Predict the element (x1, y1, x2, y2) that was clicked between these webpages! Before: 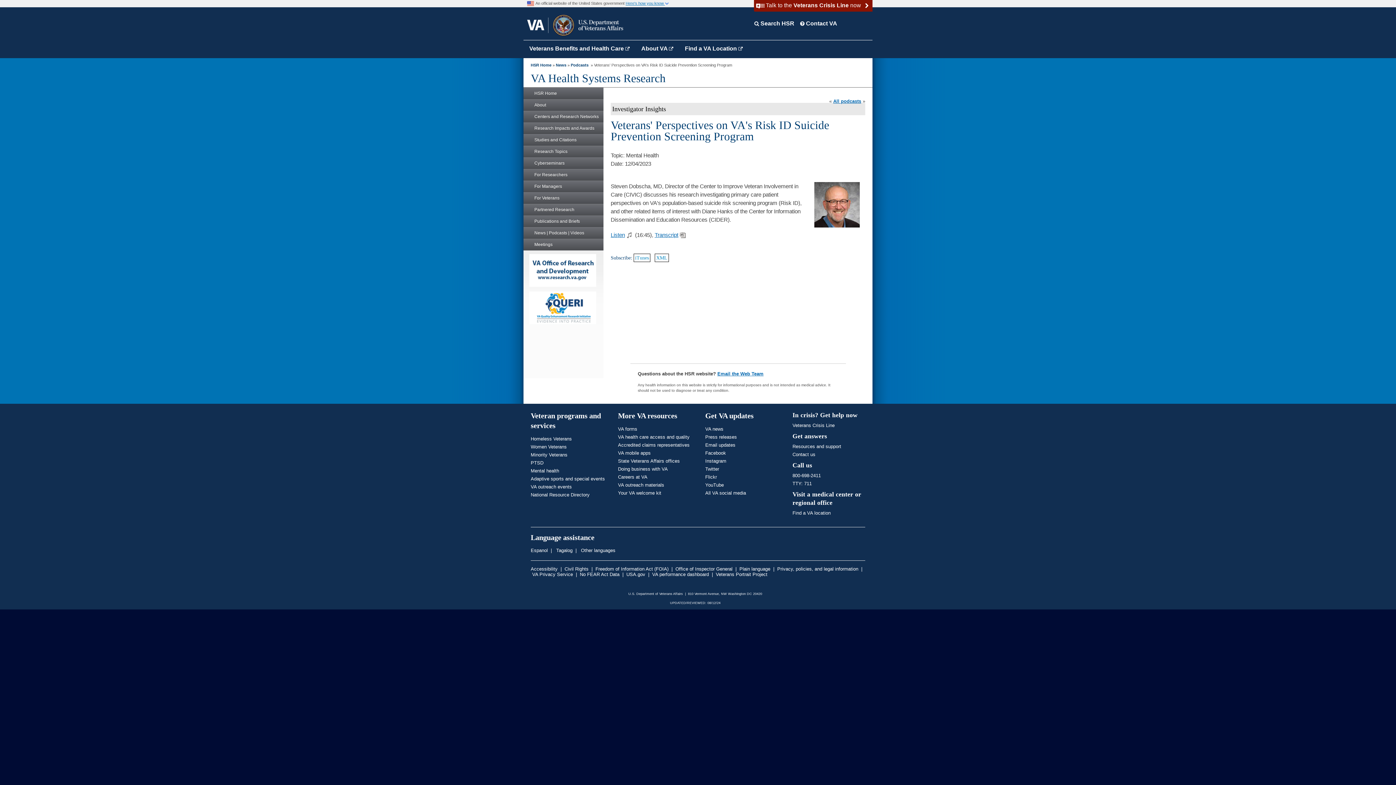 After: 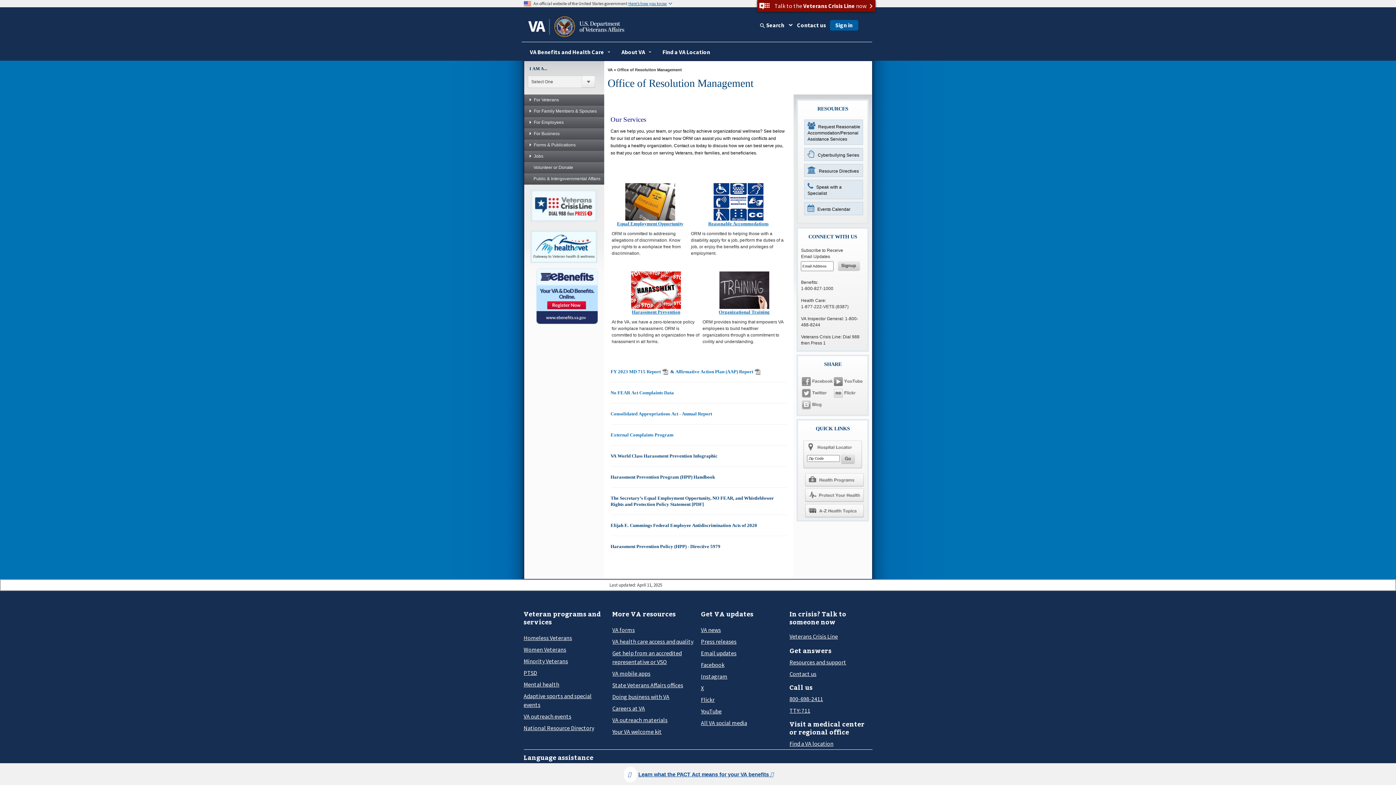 Action: label: No FEAR Act Data bbox: (580, 572, 619, 577)